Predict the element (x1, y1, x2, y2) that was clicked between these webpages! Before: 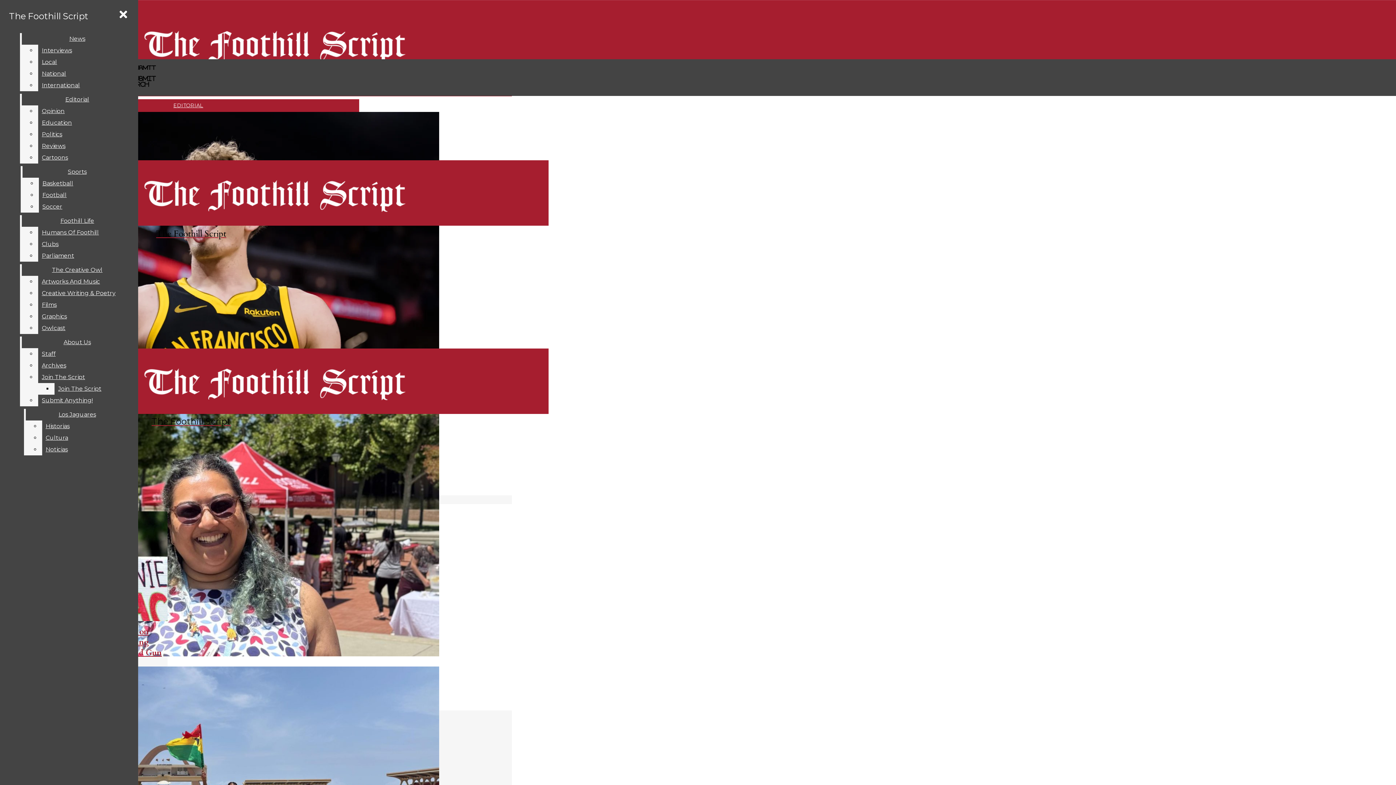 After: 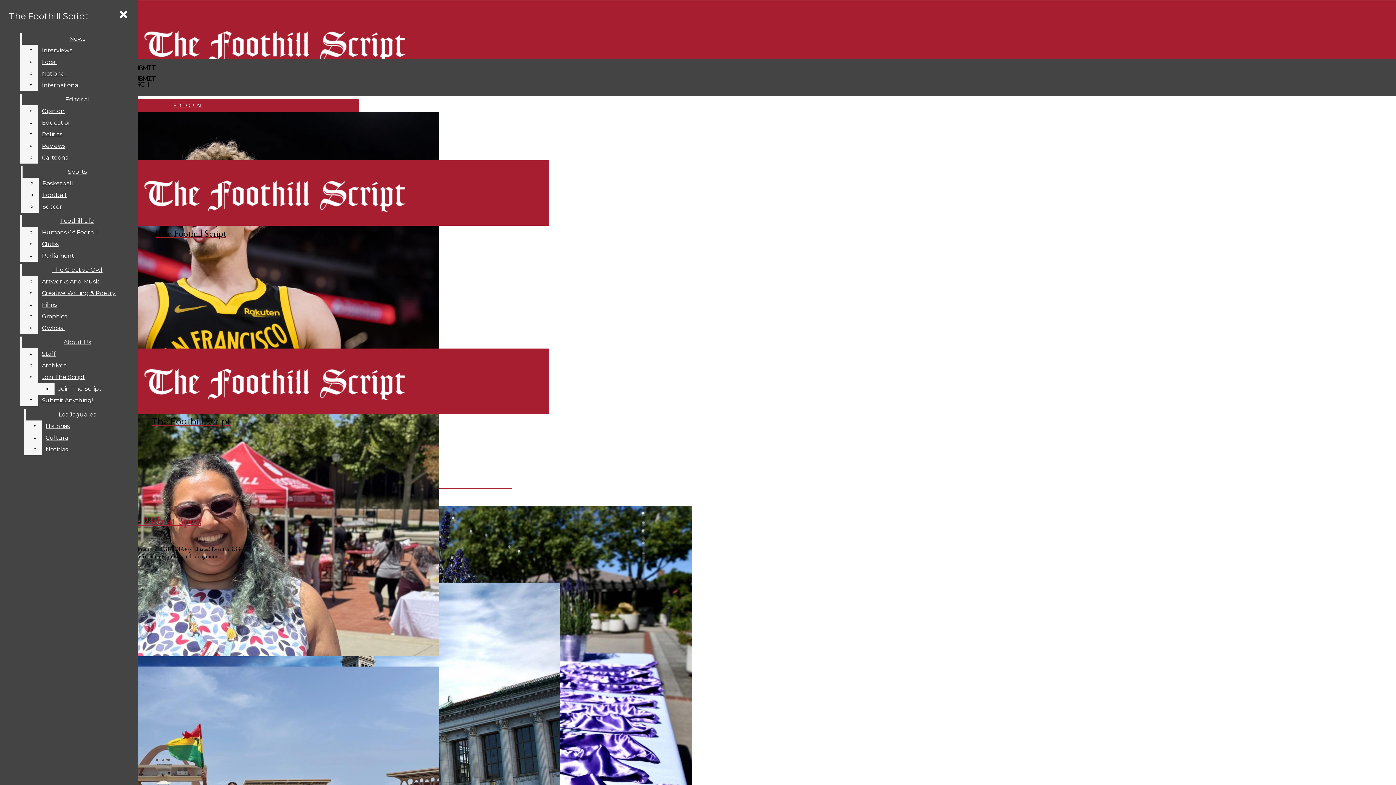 Action: label: Foothill Life bbox: (21, 215, 132, 226)